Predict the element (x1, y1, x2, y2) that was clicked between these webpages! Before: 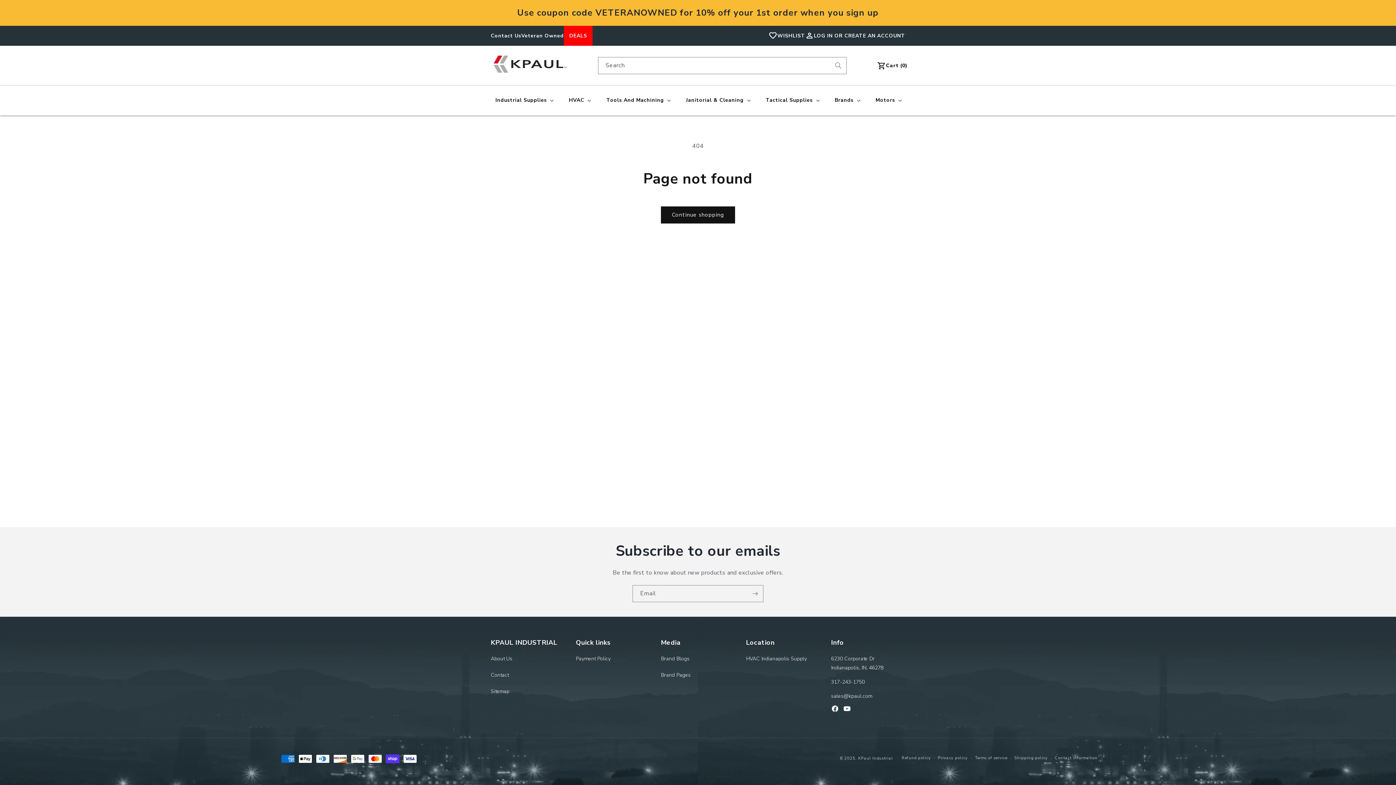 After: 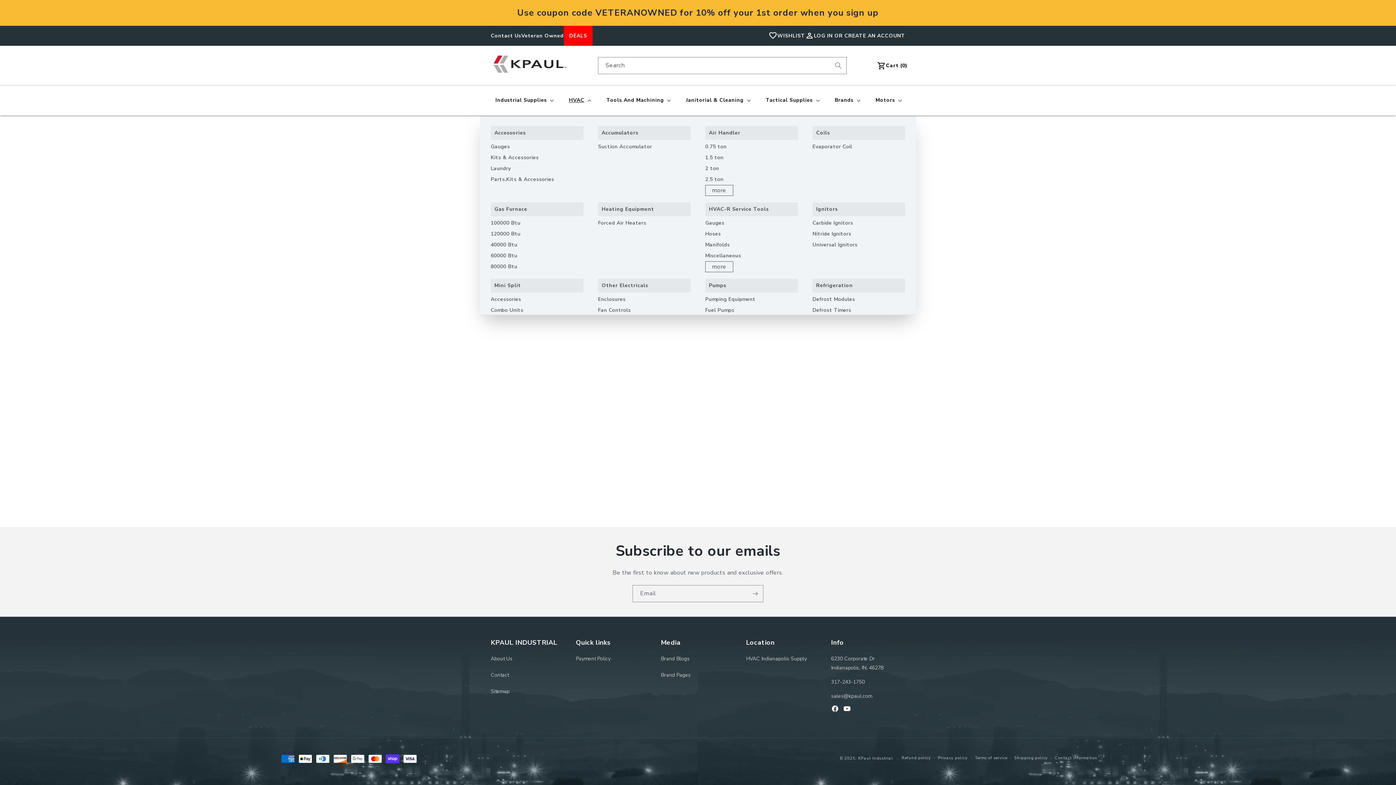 Action: bbox: (564, 92, 594, 108) label: HVAC